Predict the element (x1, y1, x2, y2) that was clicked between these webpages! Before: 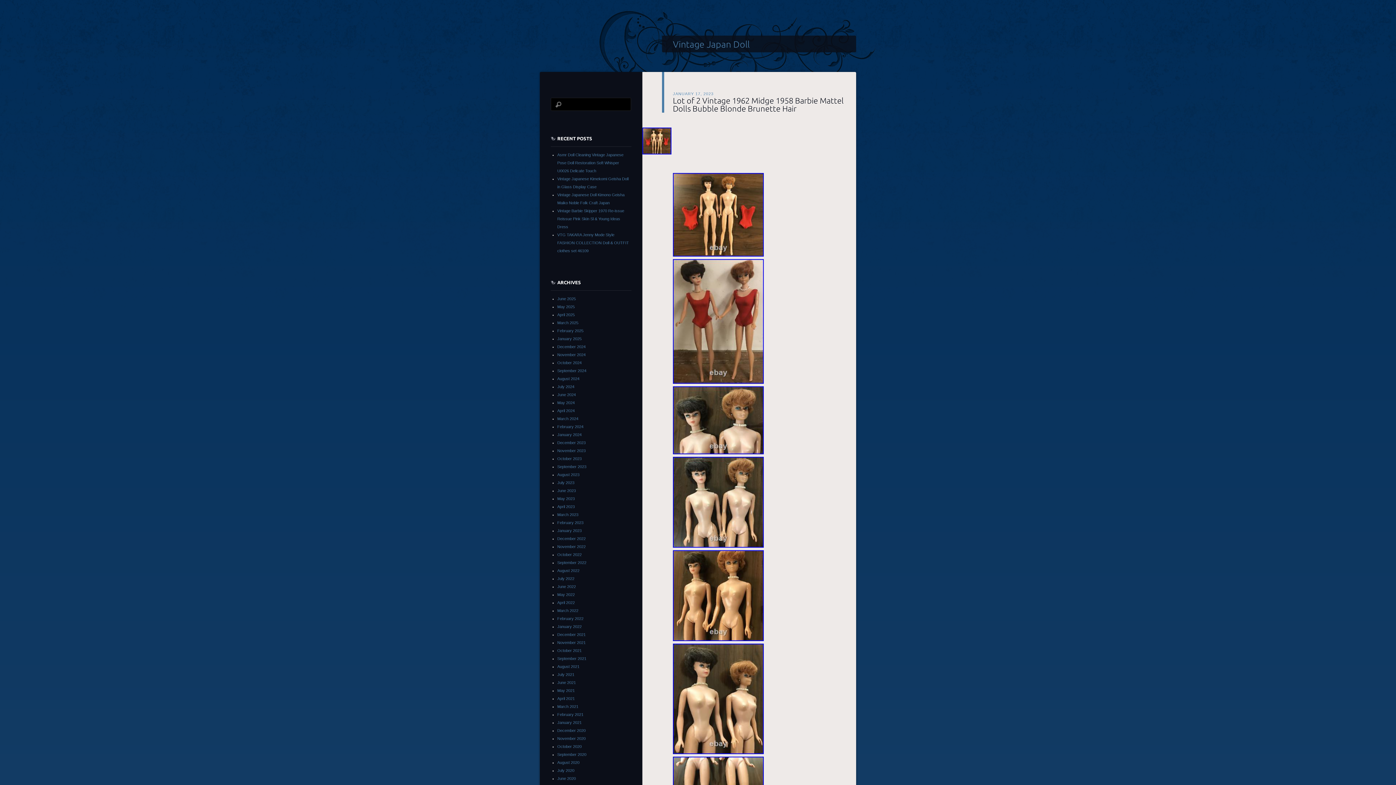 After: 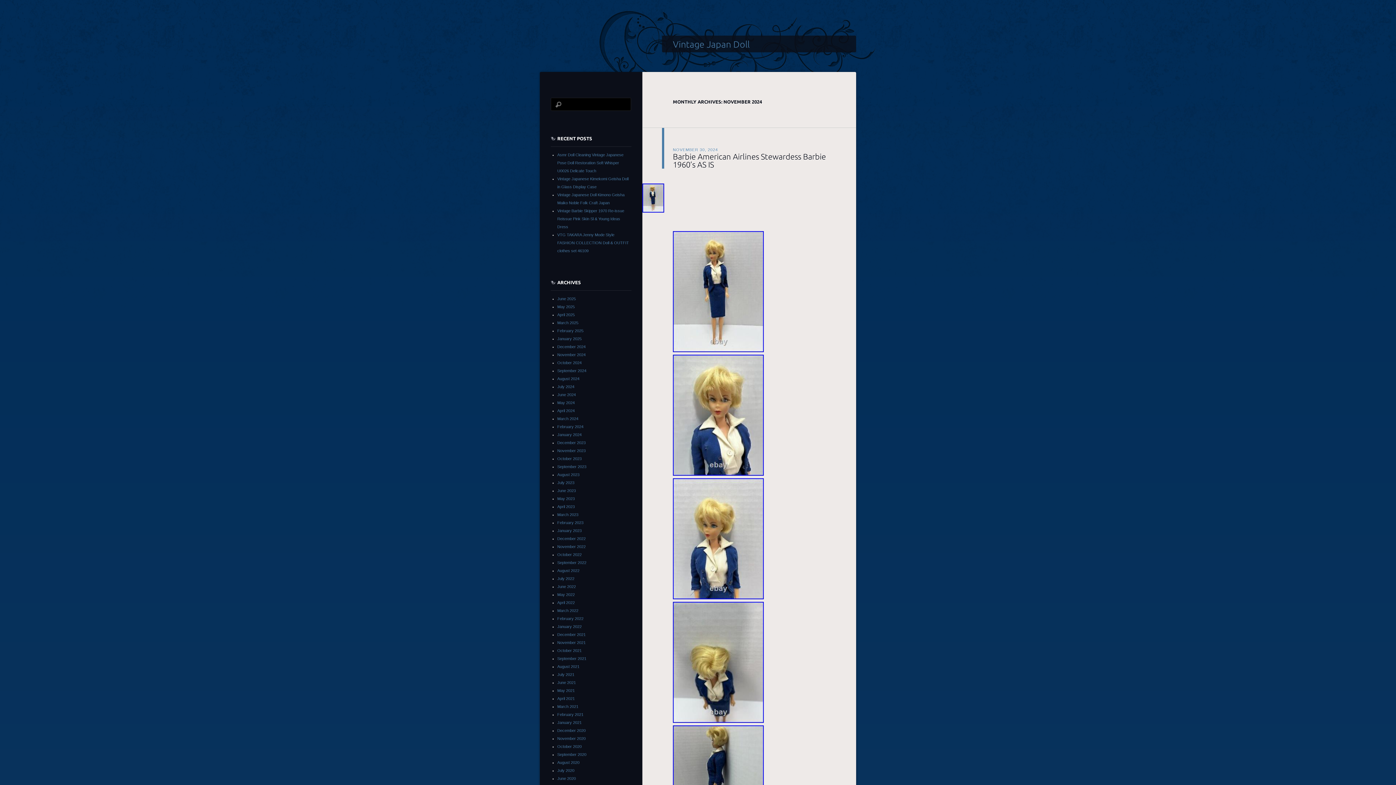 Action: bbox: (557, 352, 585, 357) label: November 2024